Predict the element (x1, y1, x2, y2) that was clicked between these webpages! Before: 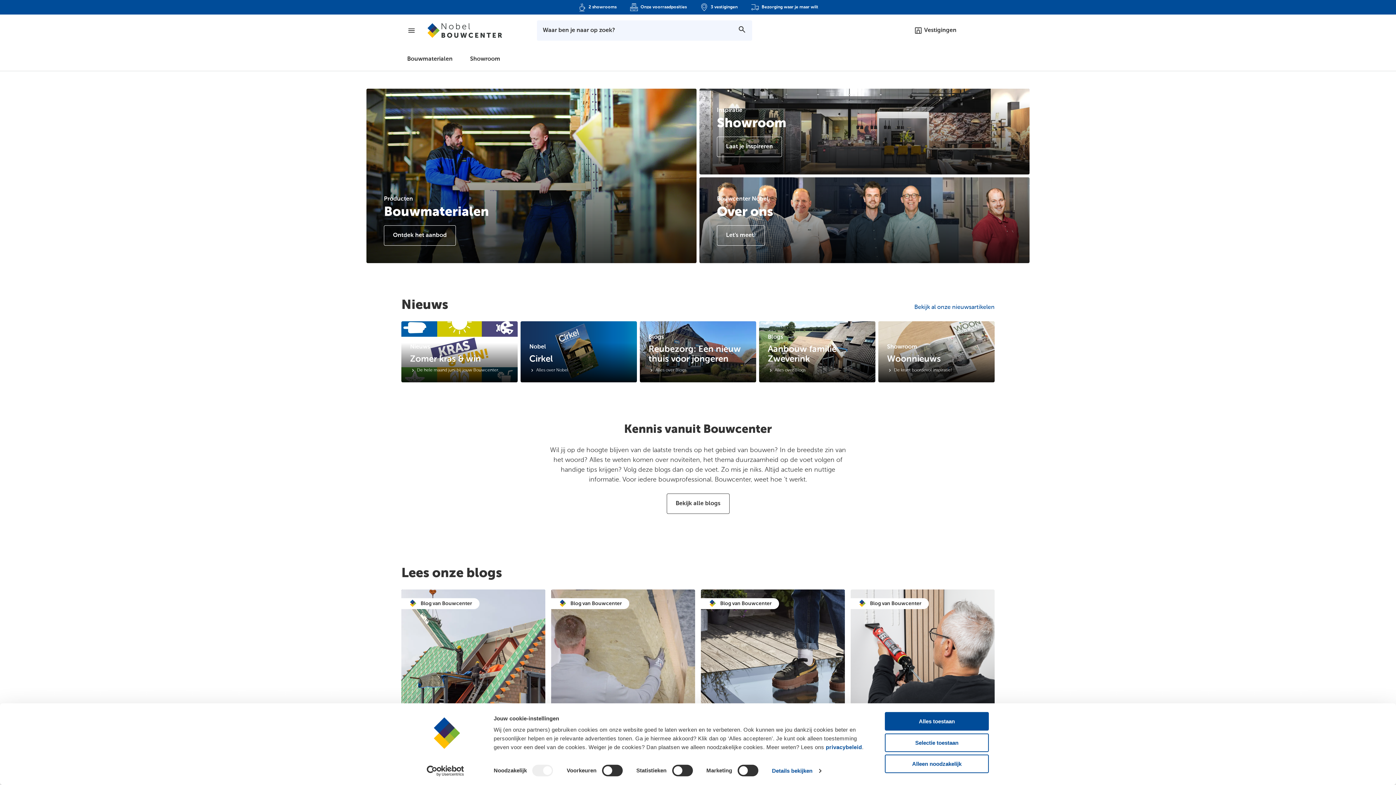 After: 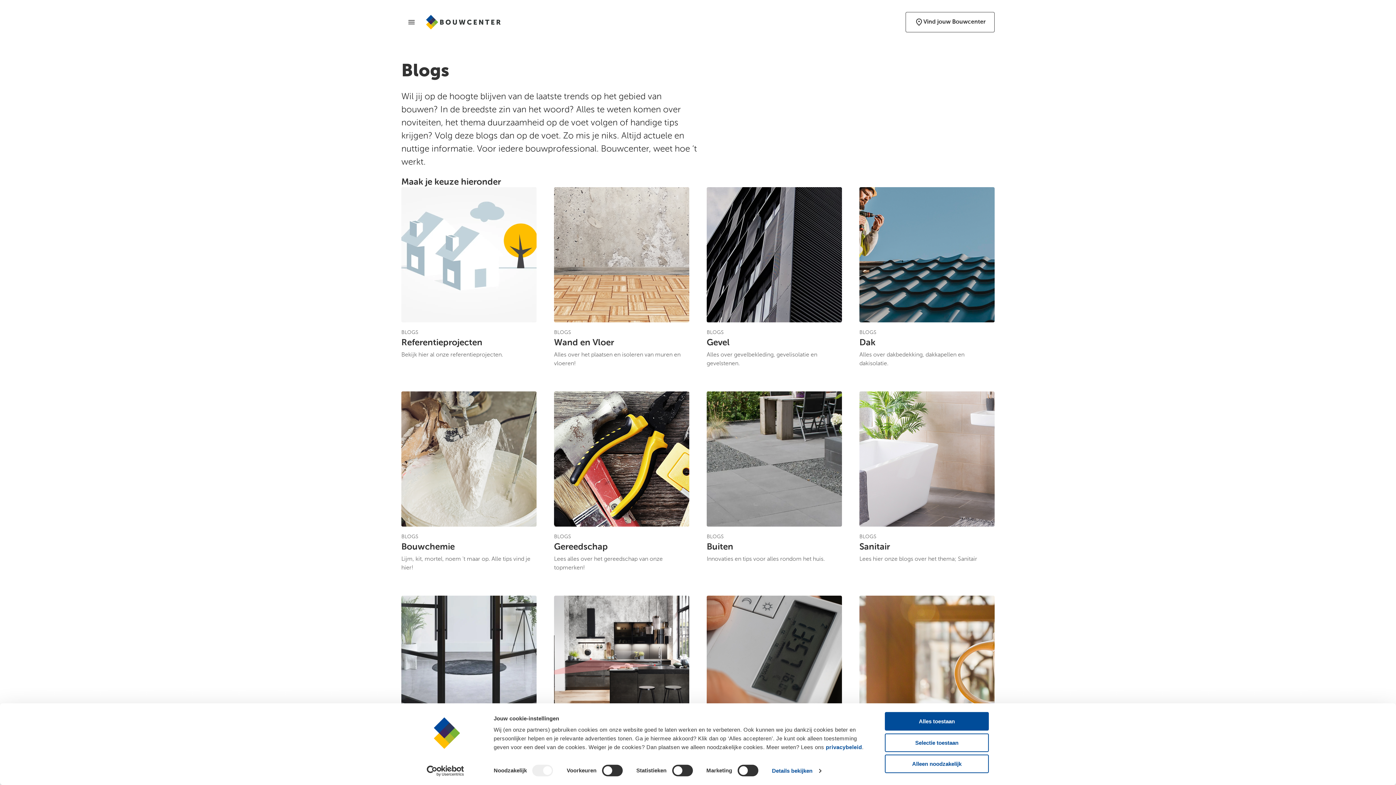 Action: label: Bekijk alle blogs bbox: (666, 493, 729, 514)